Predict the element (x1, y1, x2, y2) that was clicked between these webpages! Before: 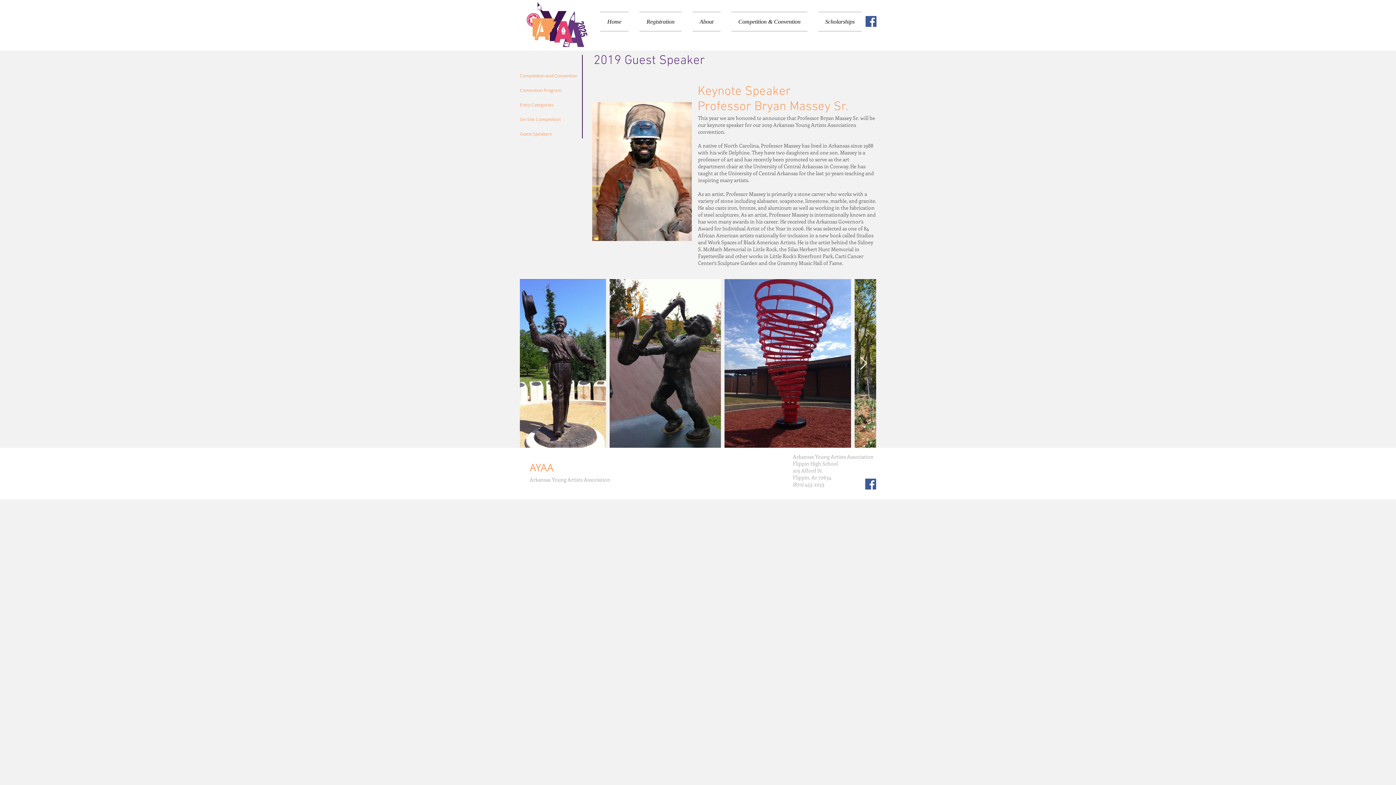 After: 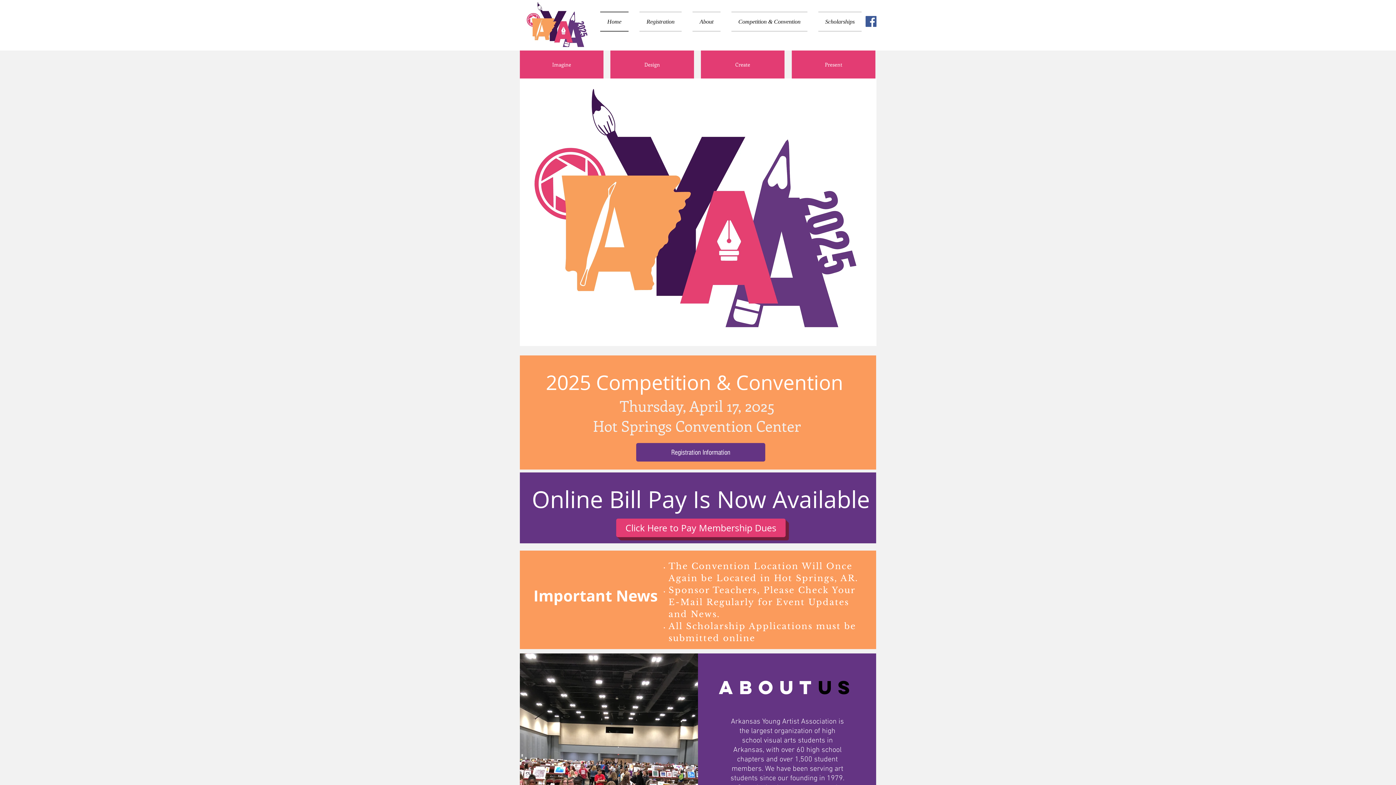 Action: label: AYAA bbox: (529, 461, 553, 474)